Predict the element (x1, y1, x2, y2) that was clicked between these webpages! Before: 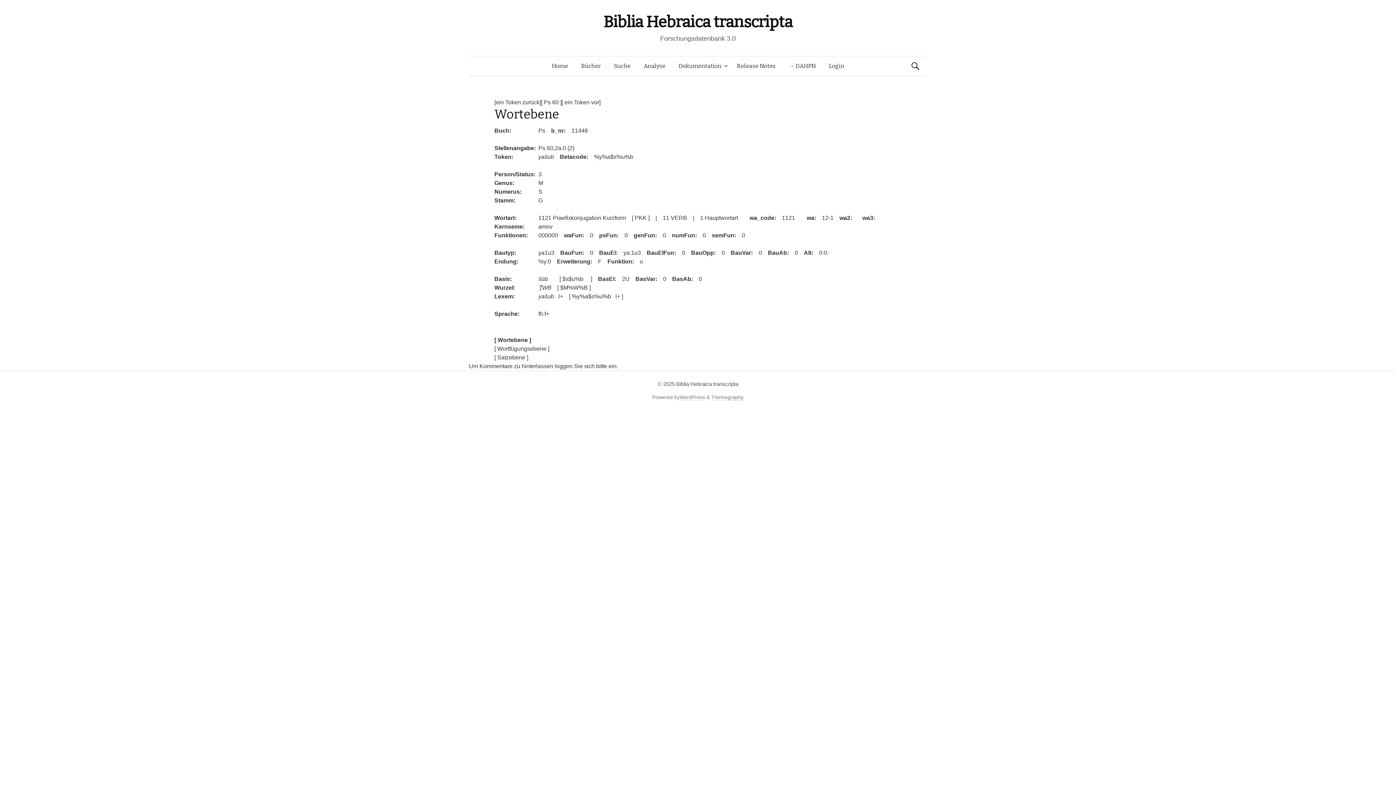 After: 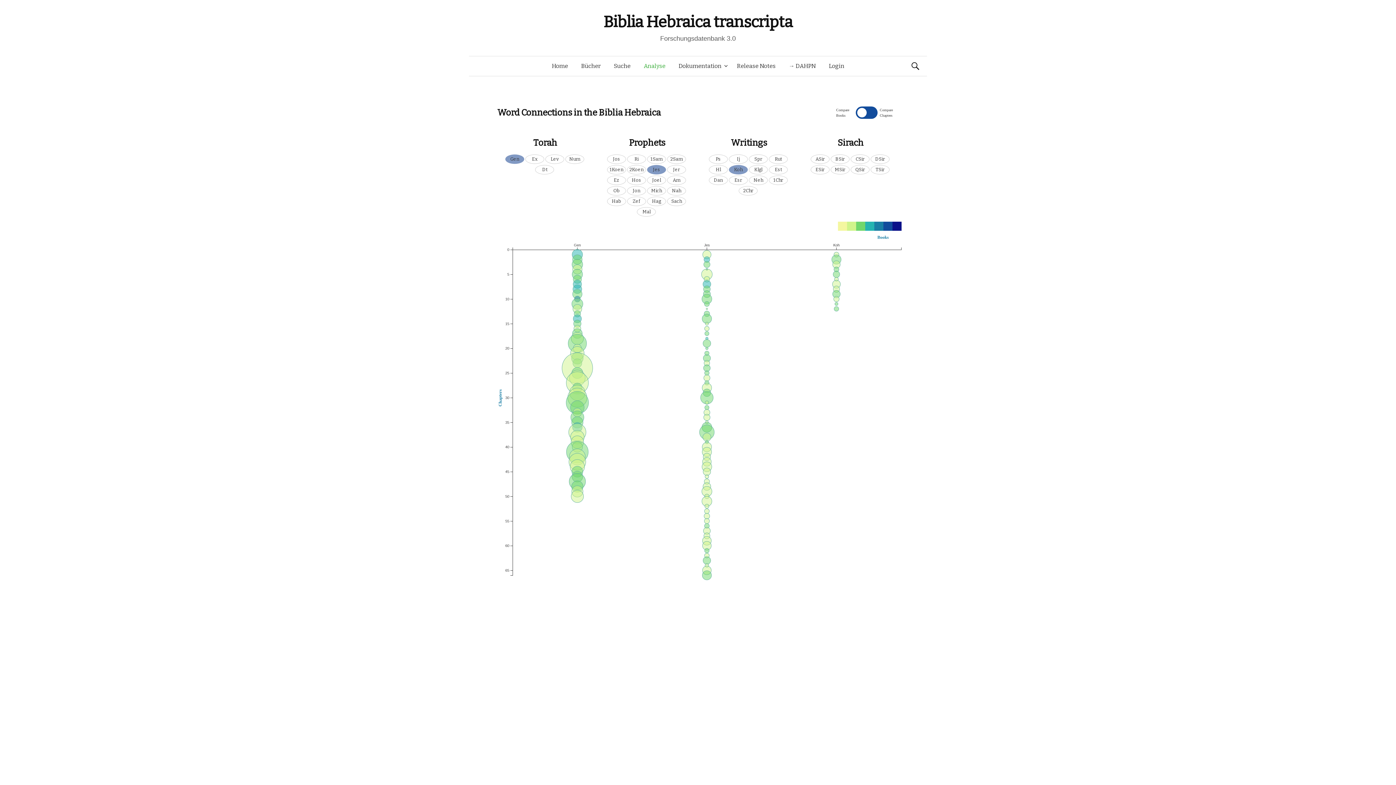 Action: label: Analyse bbox: (637, 56, 672, 76)